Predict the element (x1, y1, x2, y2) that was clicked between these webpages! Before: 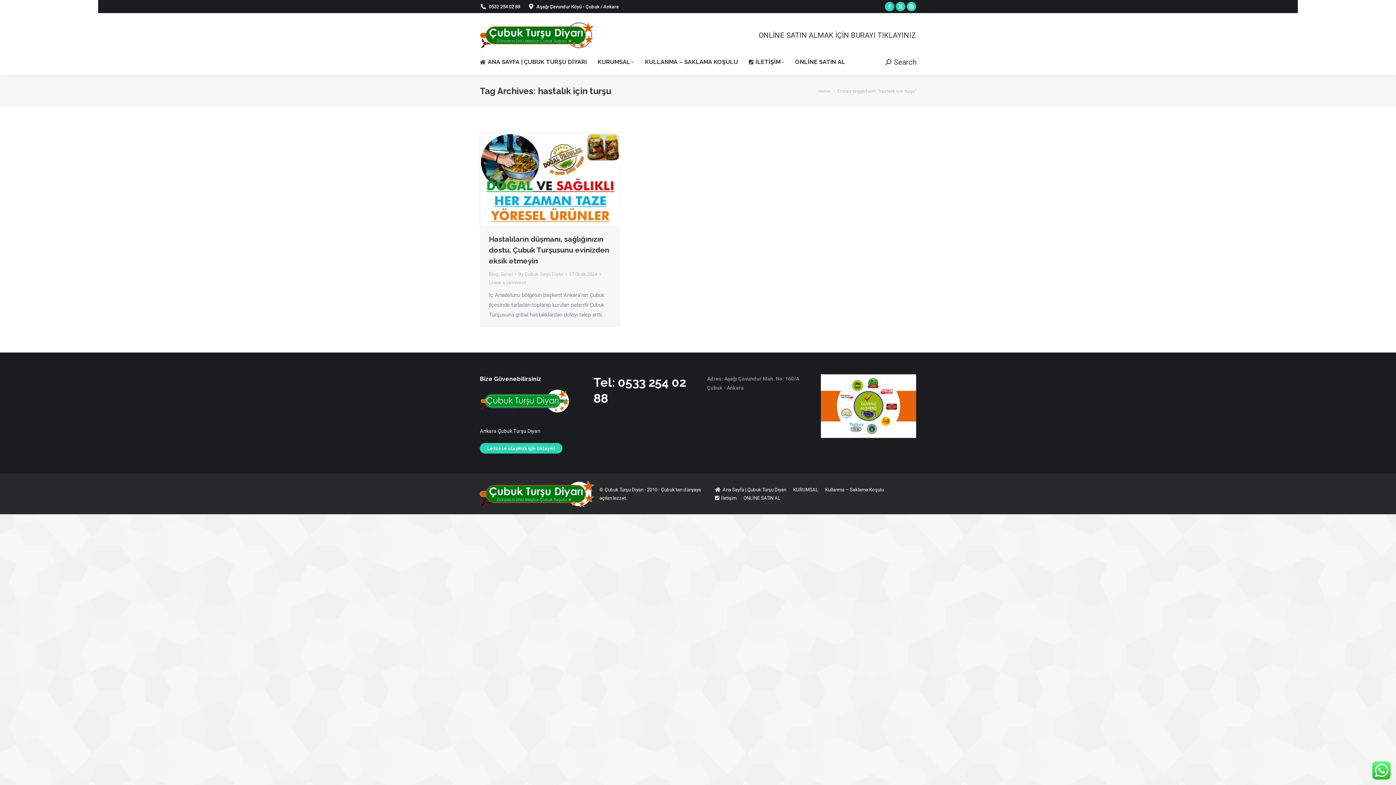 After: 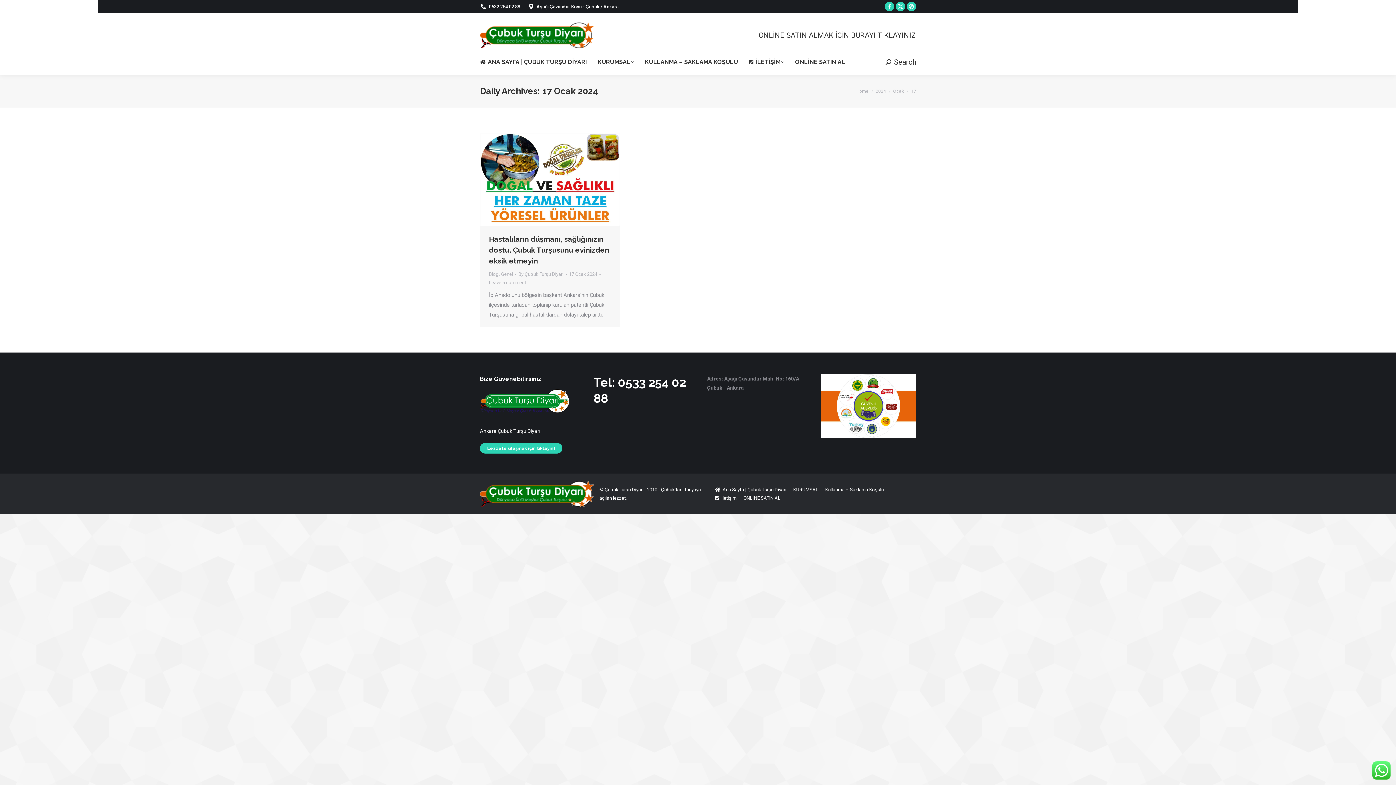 Action: label: 17 Ocak 2024 bbox: (569, 270, 600, 278)